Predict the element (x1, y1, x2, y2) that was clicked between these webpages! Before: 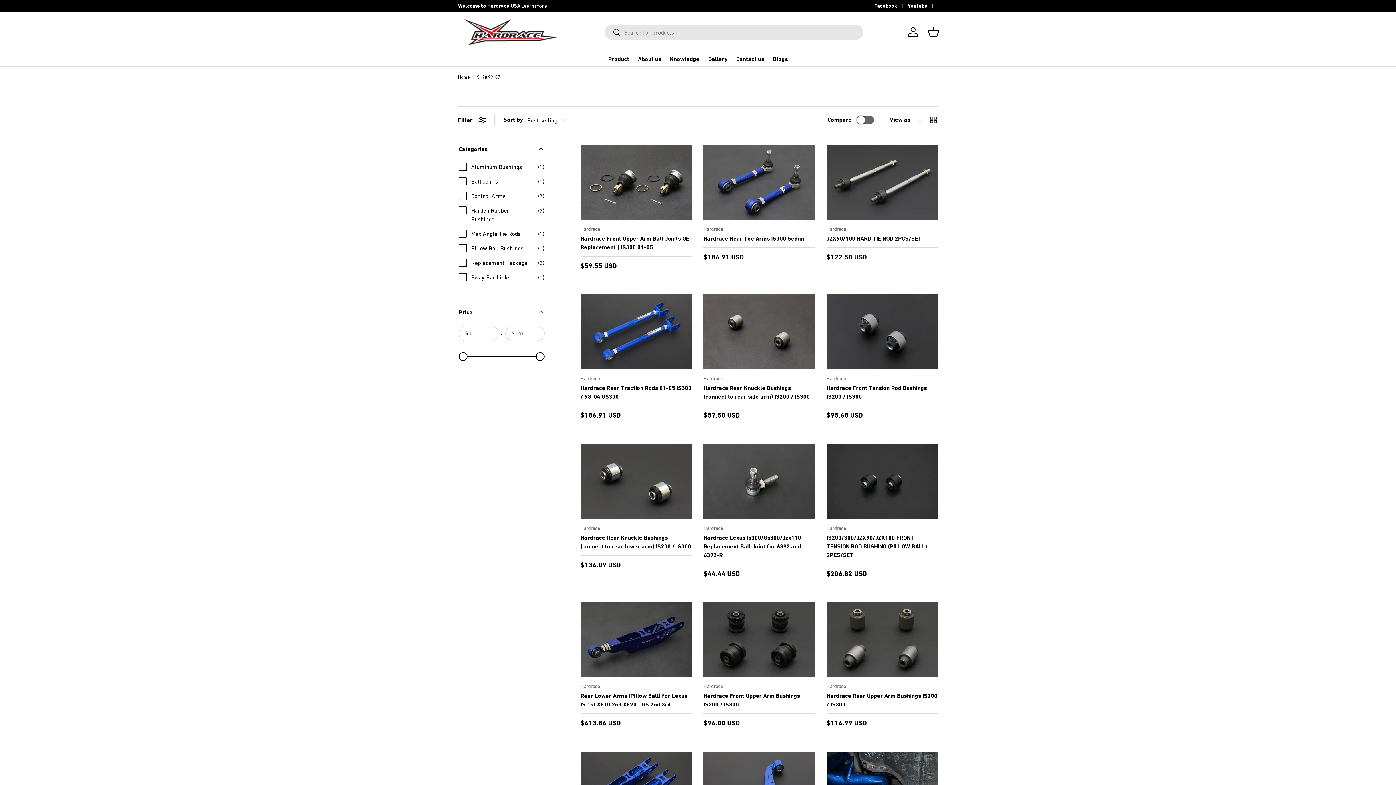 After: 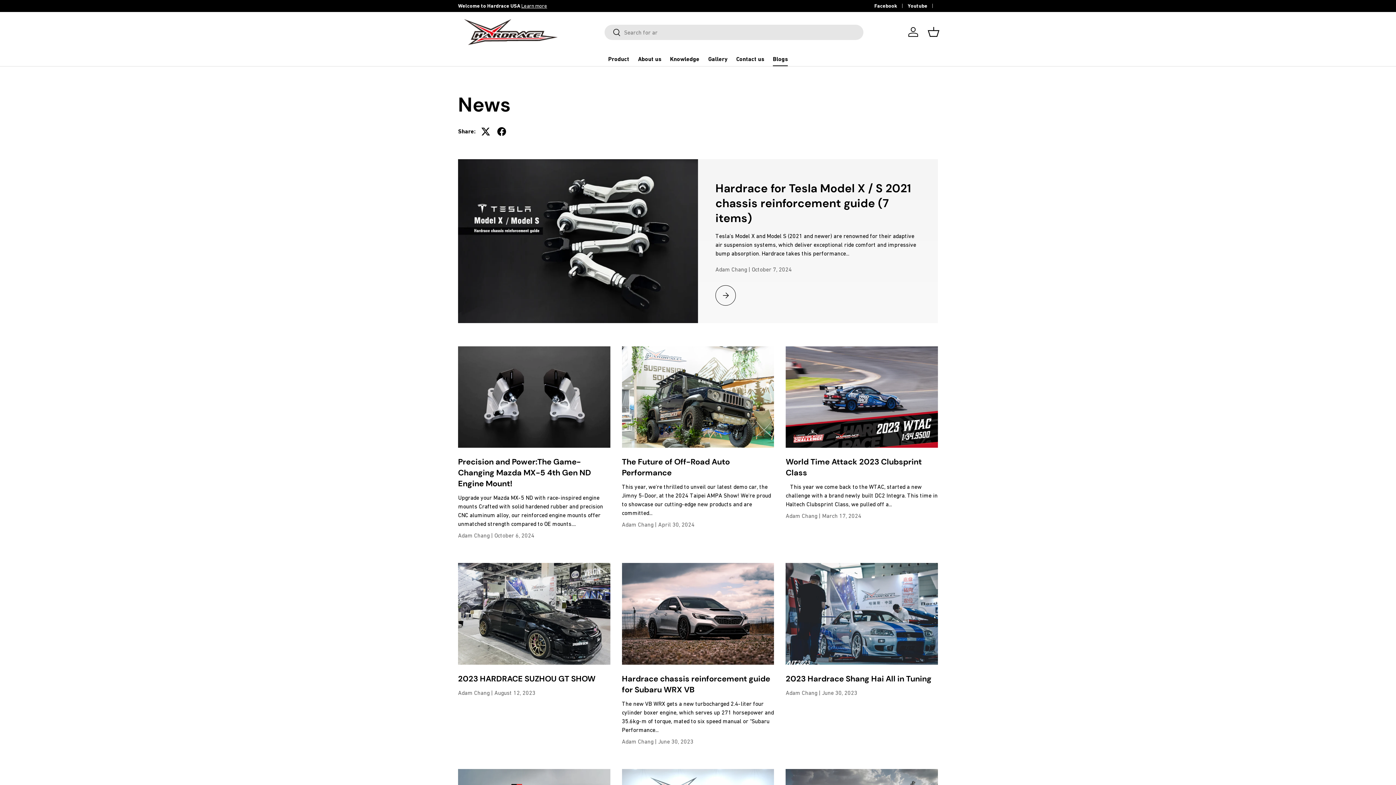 Action: label: Blogs bbox: (773, 52, 788, 66)